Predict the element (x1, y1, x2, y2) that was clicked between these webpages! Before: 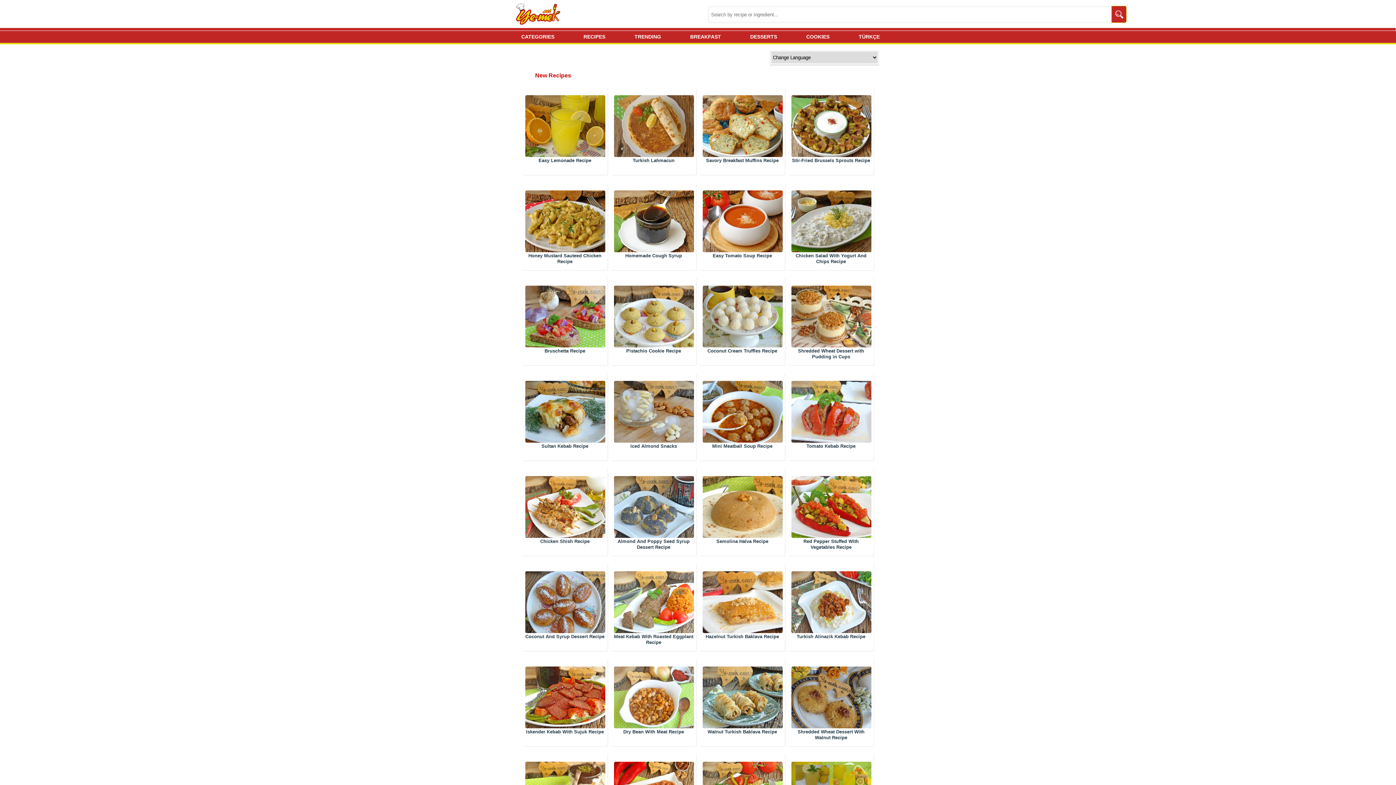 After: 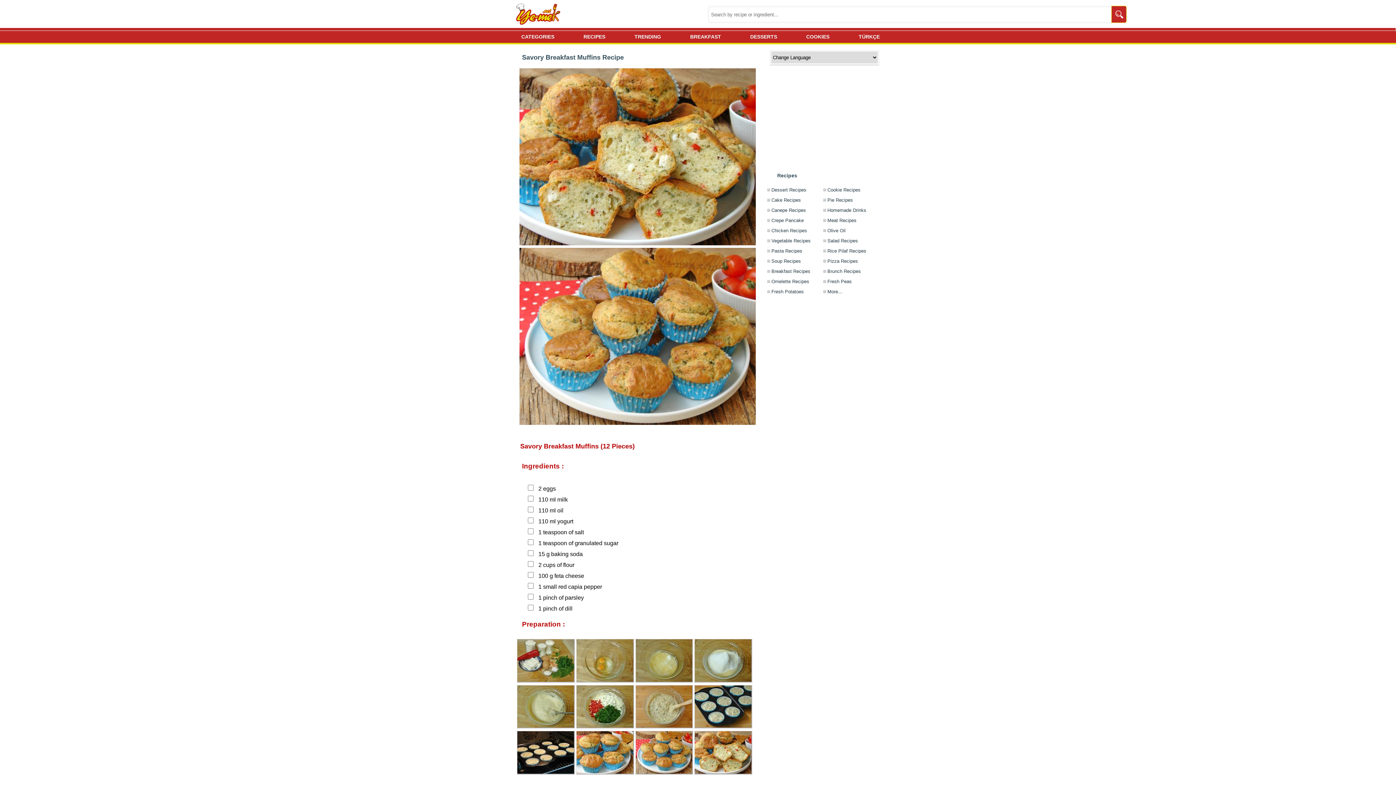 Action: bbox: (702, 94, 782, 157)